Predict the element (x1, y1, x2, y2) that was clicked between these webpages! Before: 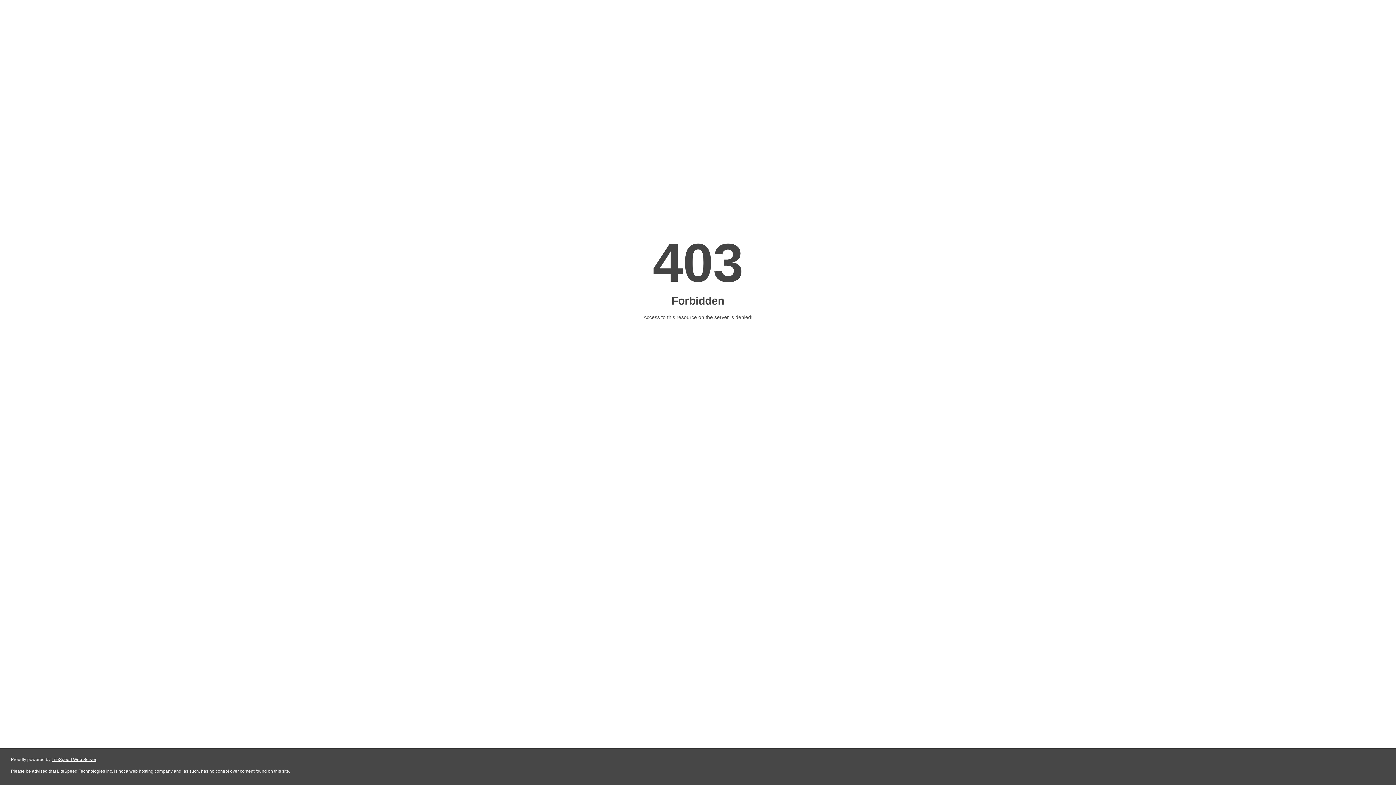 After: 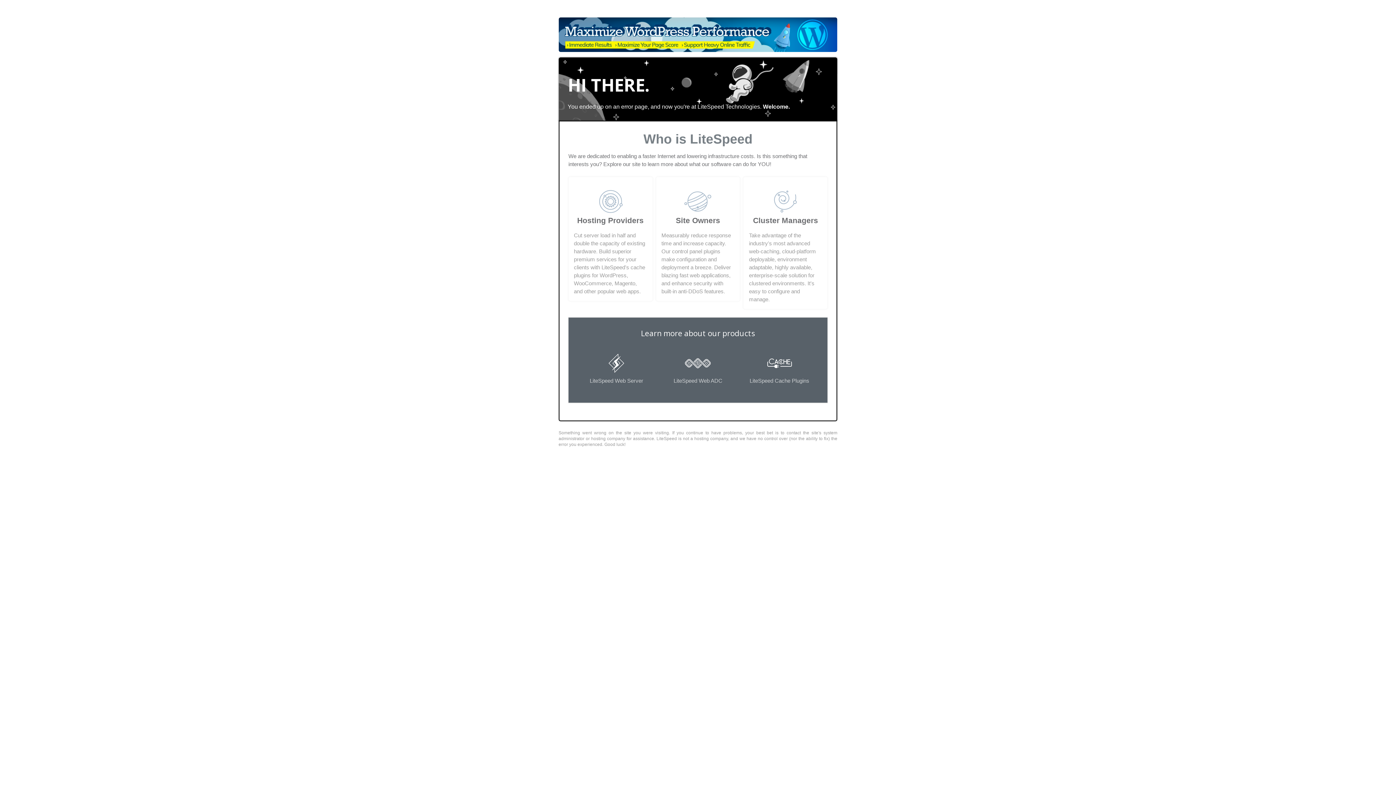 Action: label: LiteSpeed Web Server bbox: (51, 757, 96, 762)